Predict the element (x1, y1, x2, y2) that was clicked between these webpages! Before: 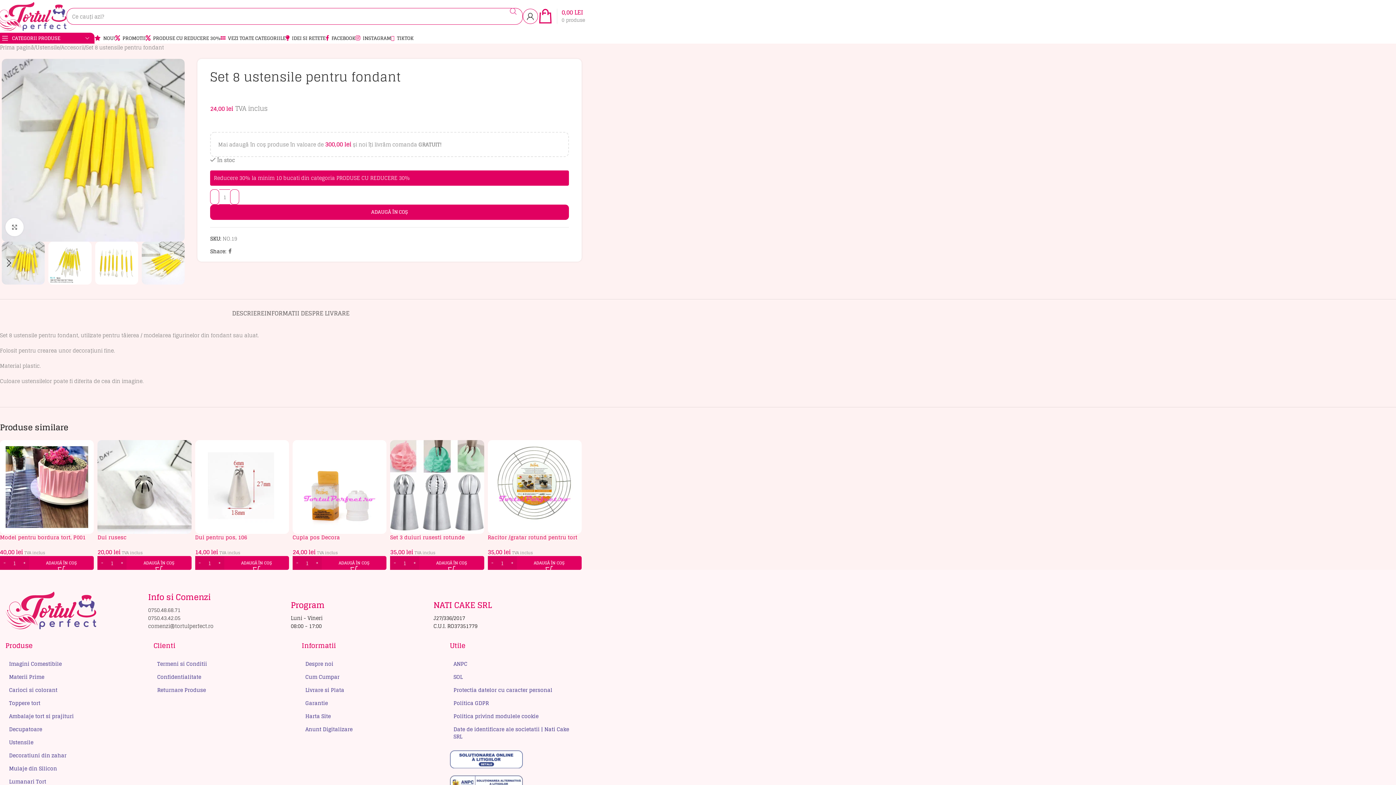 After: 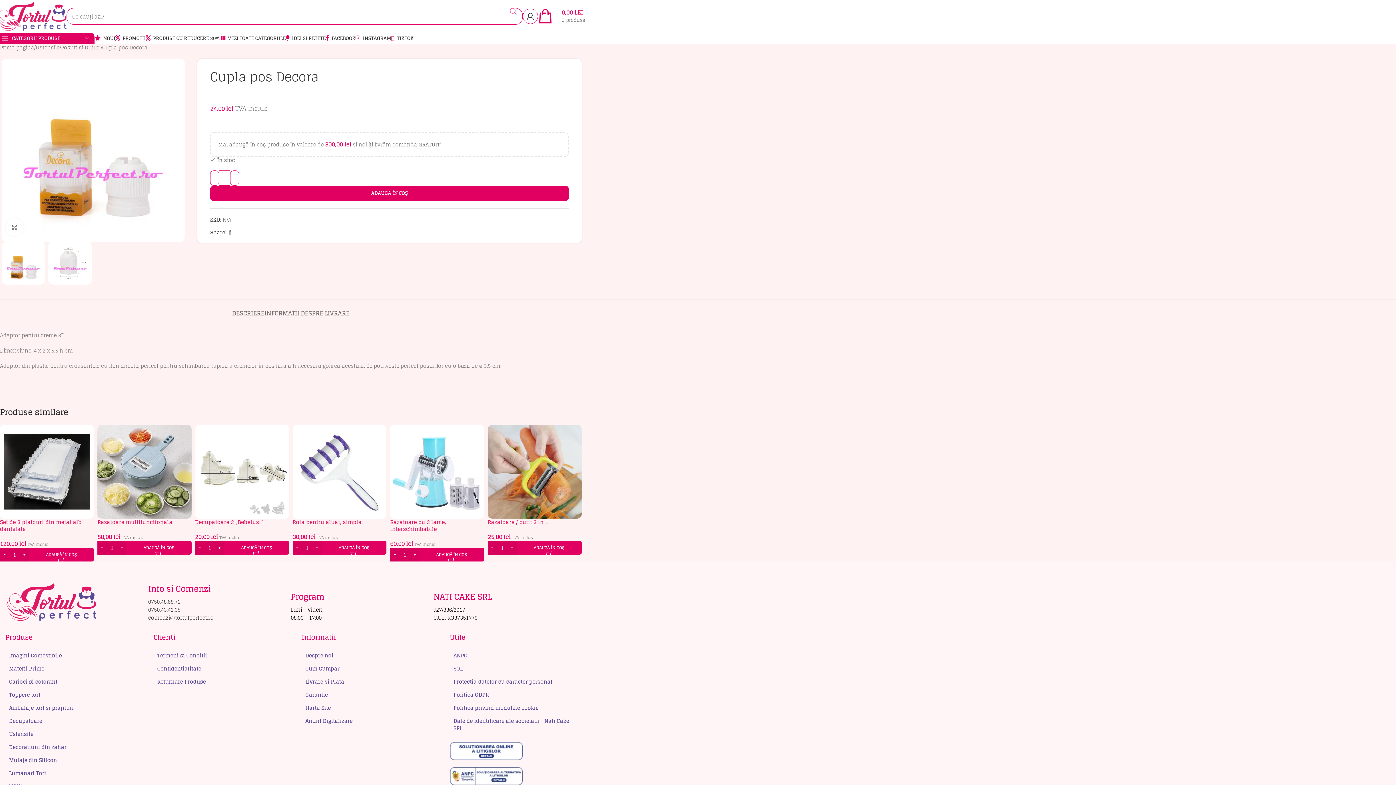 Action: label: Cupla pos Decora bbox: (292, 533, 340, 542)